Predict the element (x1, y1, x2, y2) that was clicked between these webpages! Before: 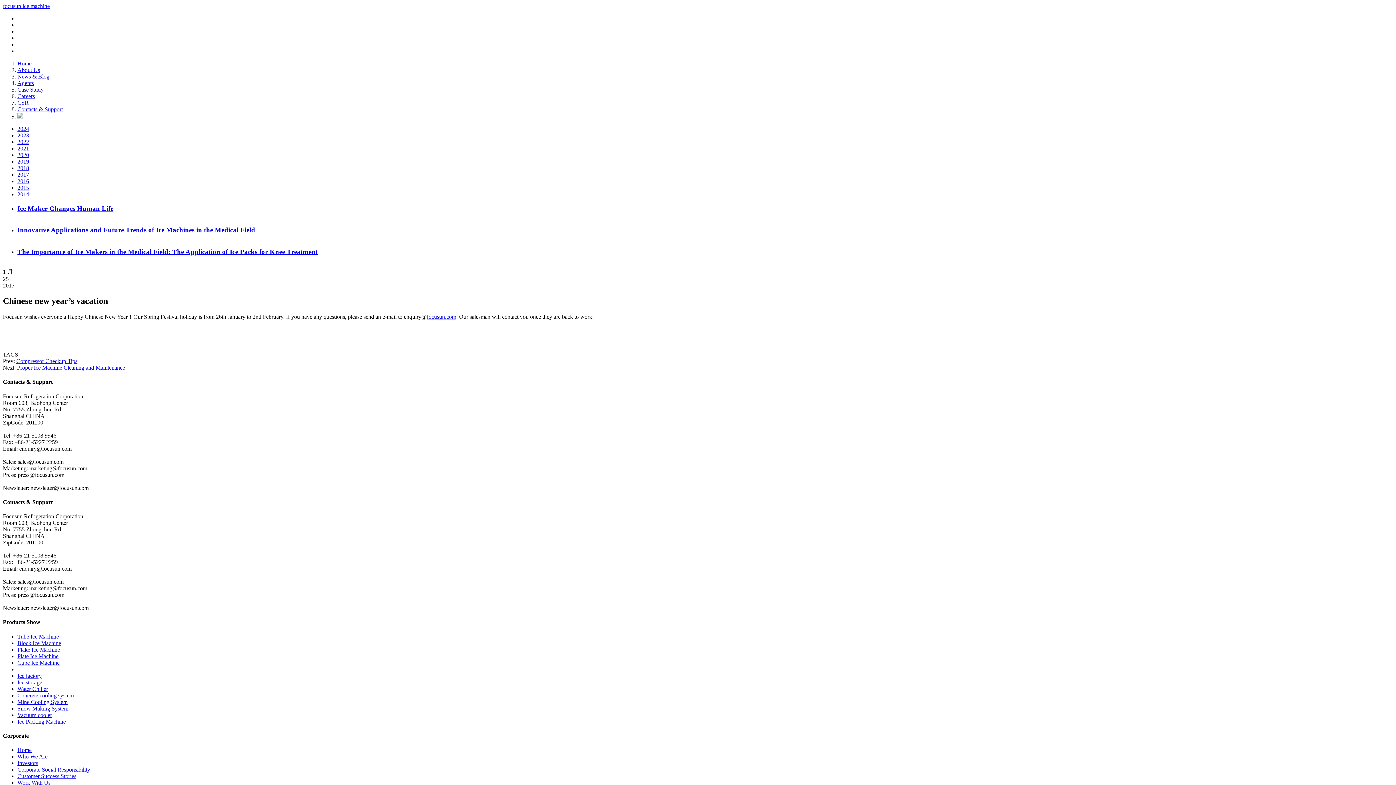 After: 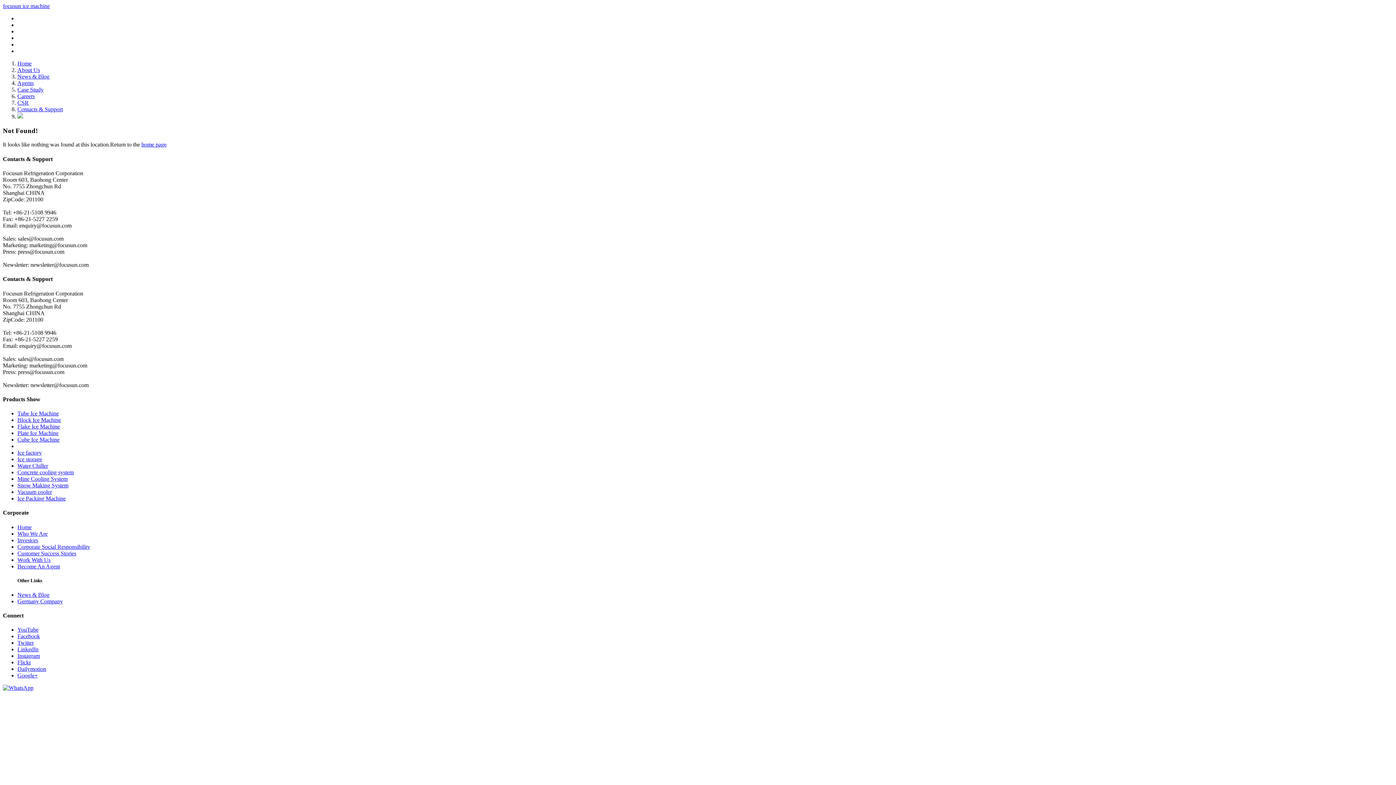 Action: label: Flake Ice Machine bbox: (17, 646, 60, 652)